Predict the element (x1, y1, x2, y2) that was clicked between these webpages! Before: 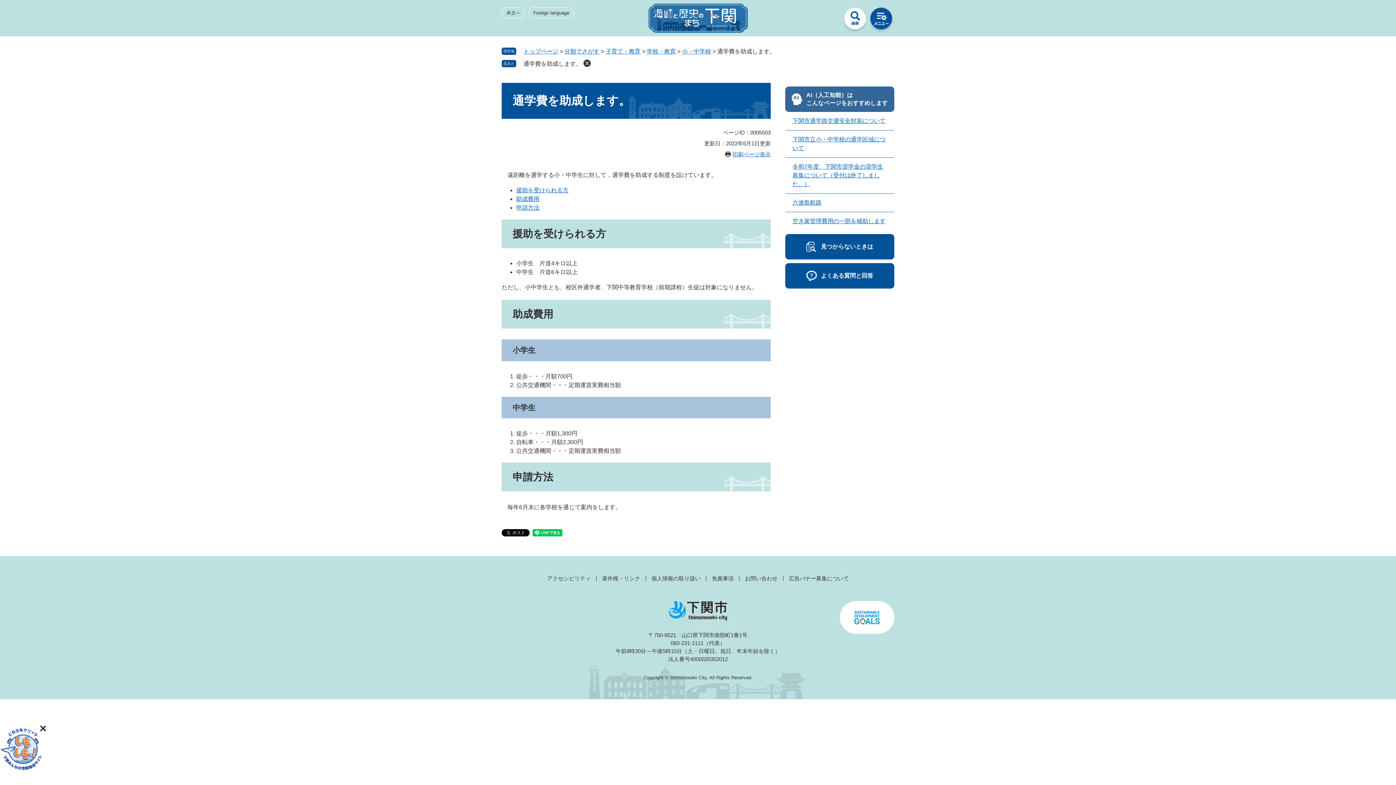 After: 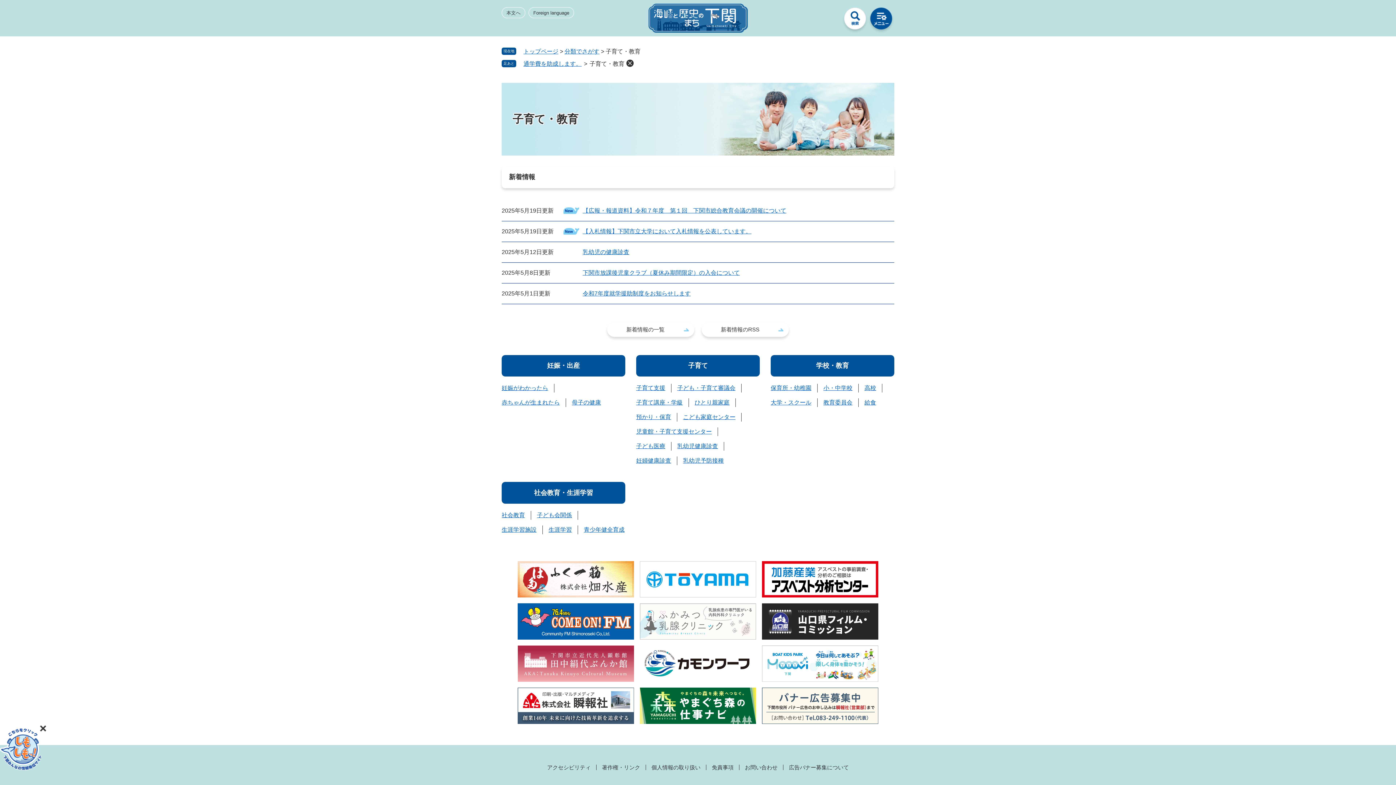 Action: bbox: (605, 48, 640, 54) label: 子育て・教育